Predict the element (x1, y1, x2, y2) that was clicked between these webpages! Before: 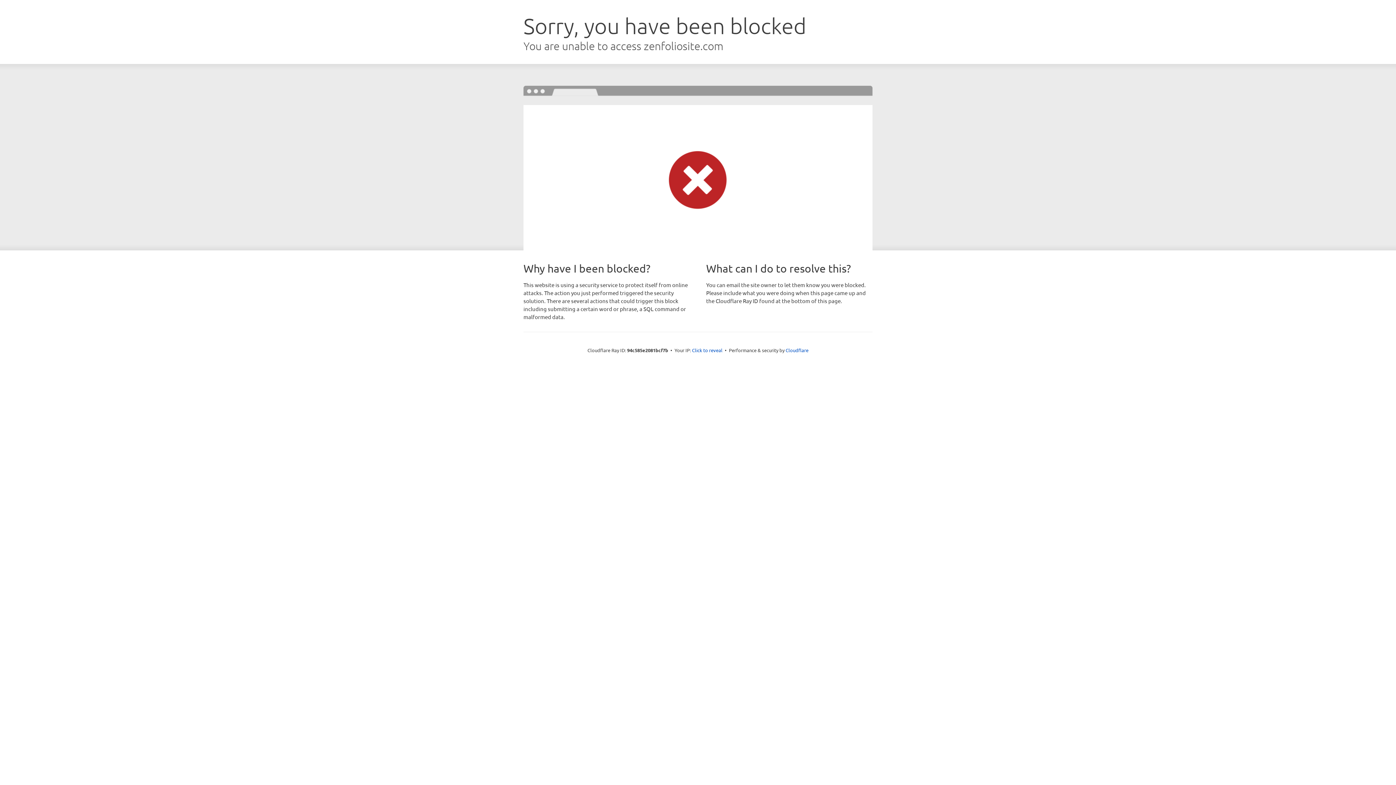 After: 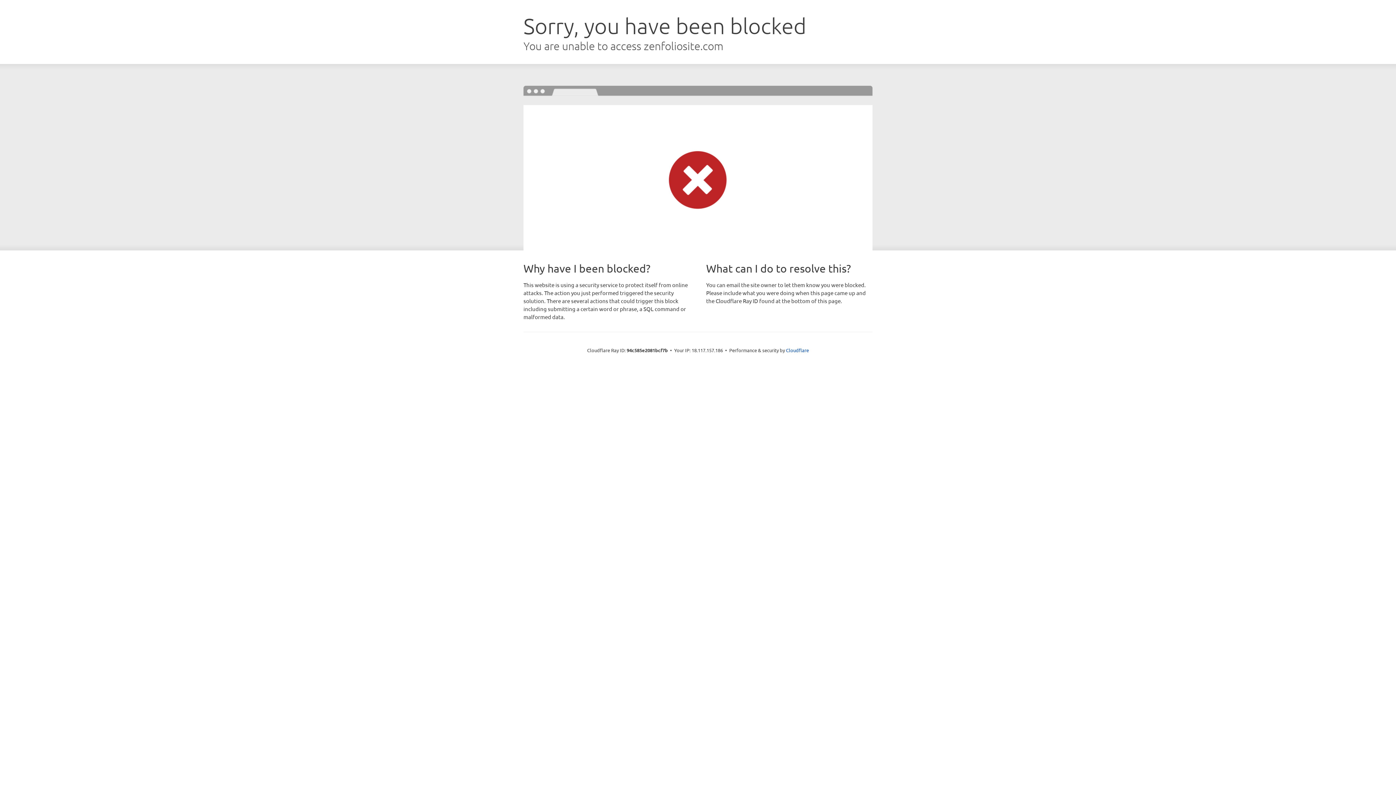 Action: bbox: (692, 346, 722, 353) label: Click to reveal